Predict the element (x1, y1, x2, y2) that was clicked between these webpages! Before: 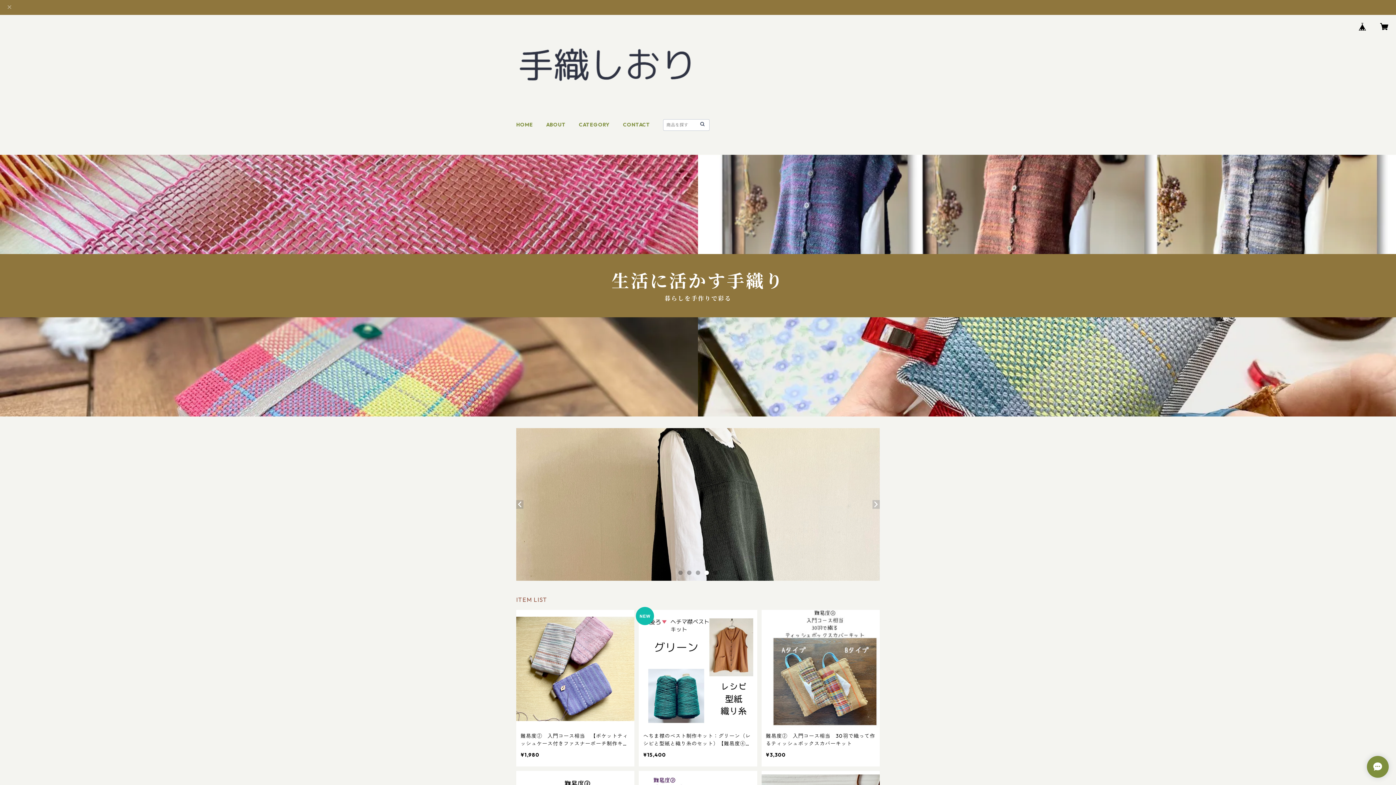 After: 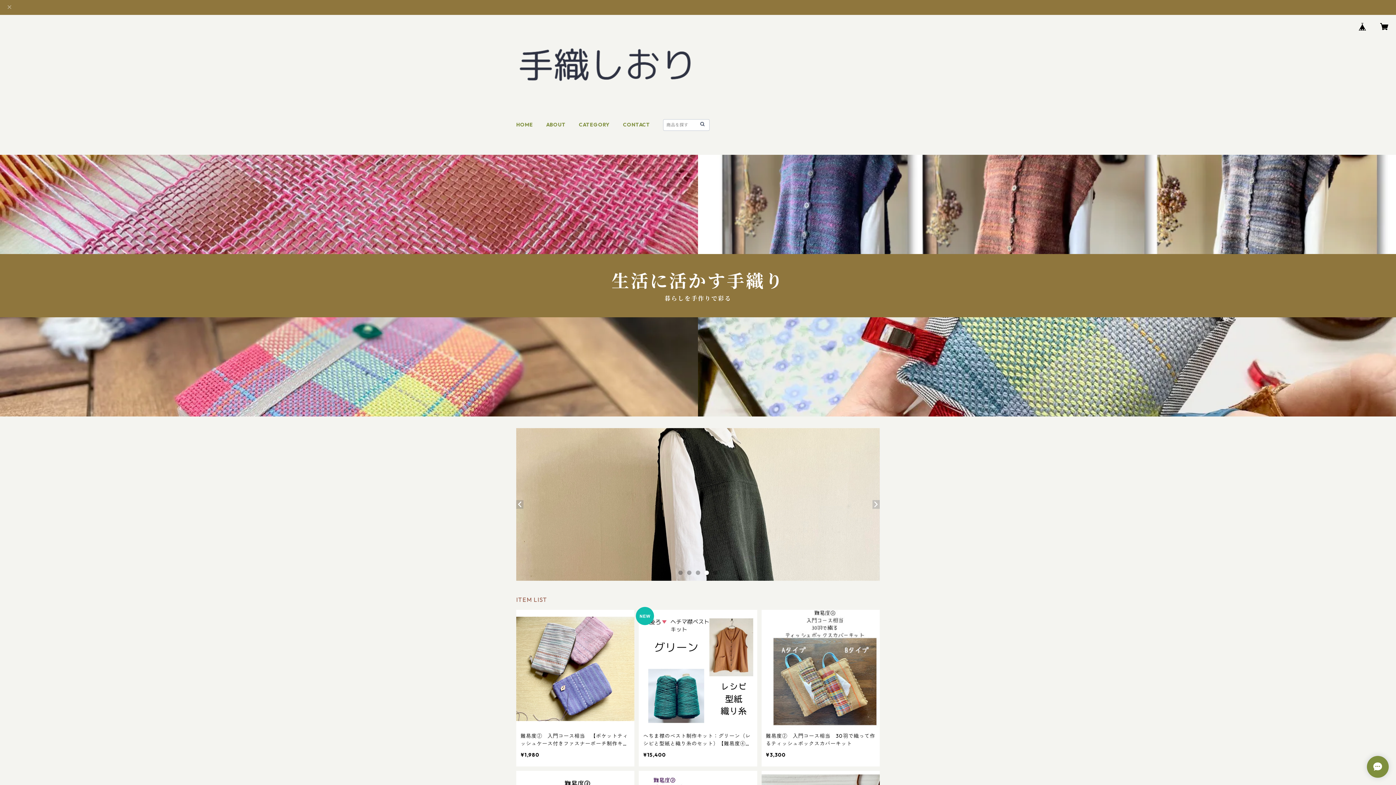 Action: bbox: (1354, 17, 1371, 35)